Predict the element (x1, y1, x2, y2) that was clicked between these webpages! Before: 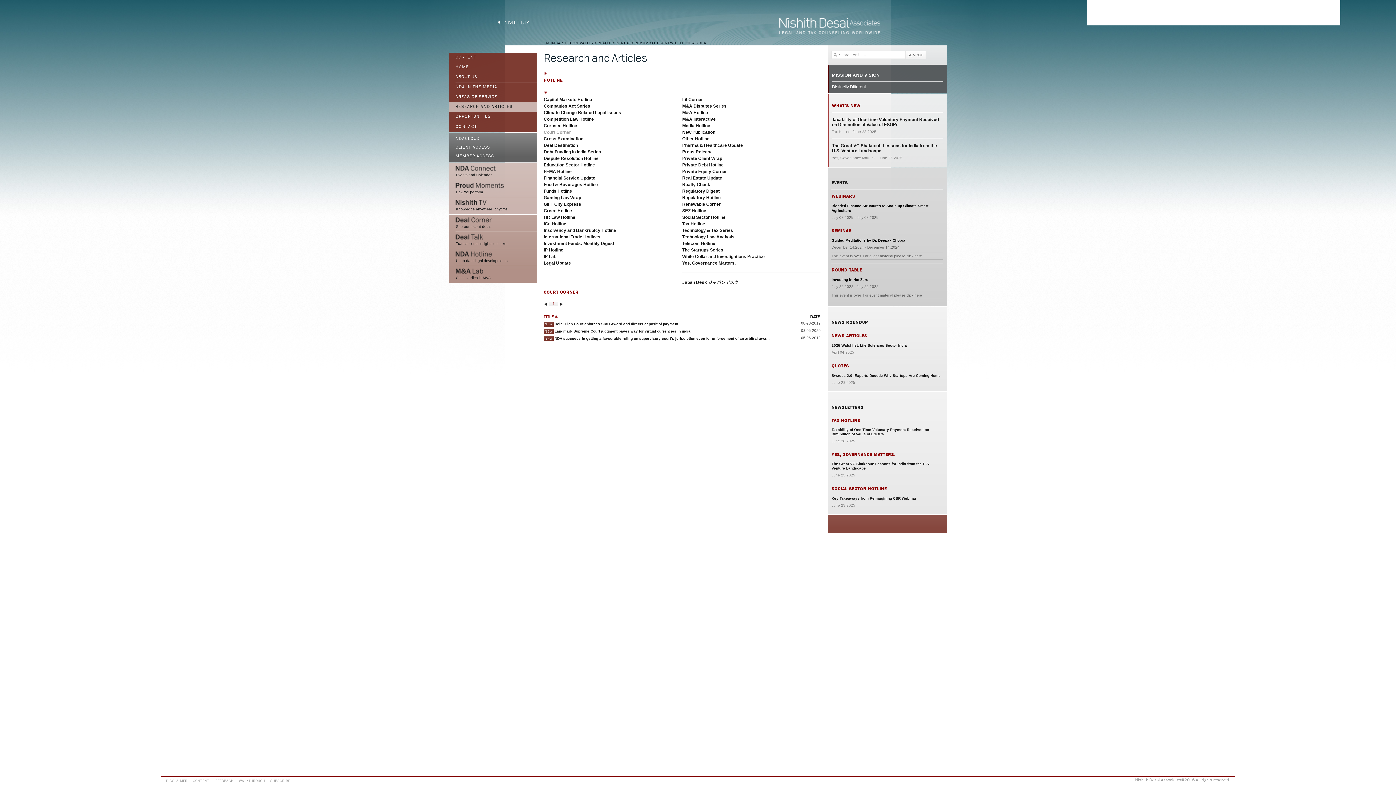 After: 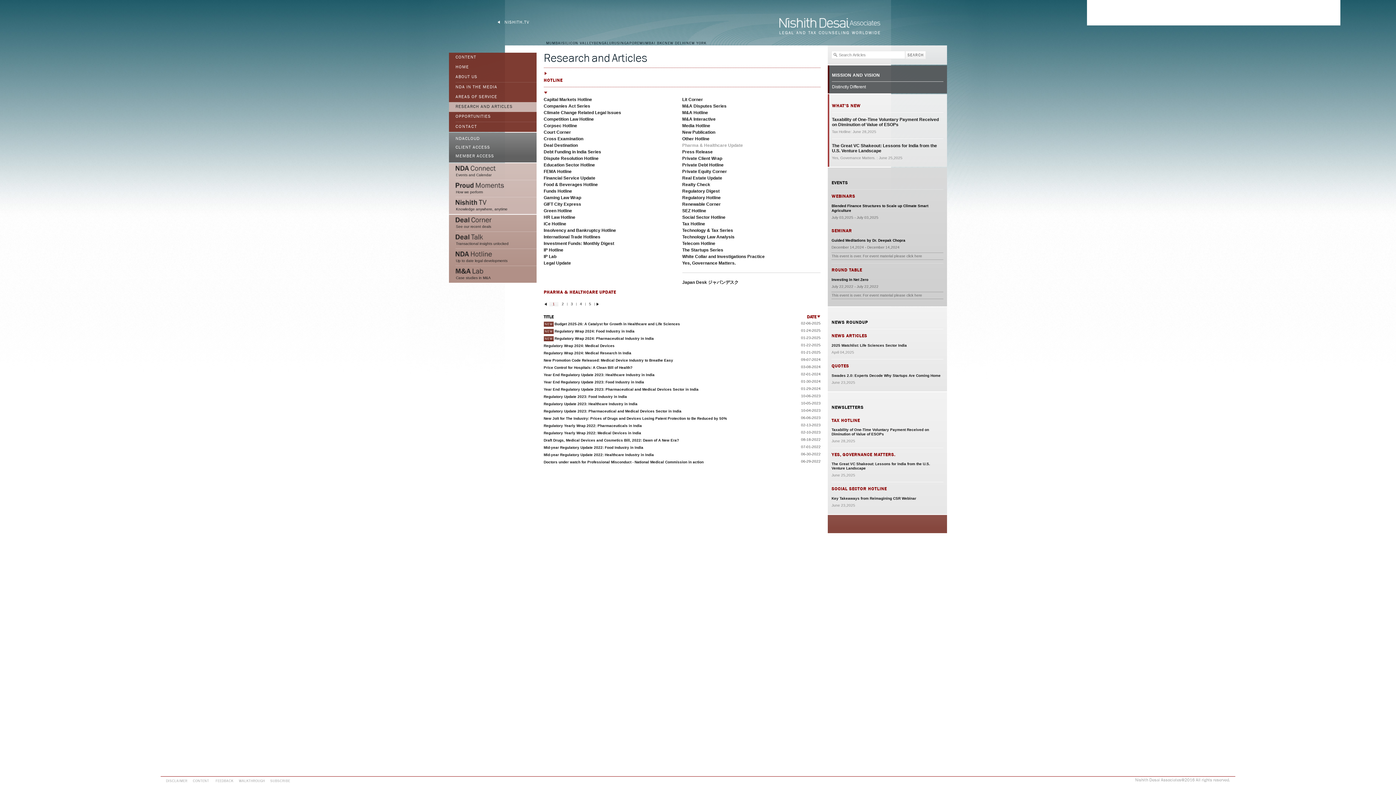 Action: bbox: (682, 142, 743, 148) label: Pharma & Healthcare Update